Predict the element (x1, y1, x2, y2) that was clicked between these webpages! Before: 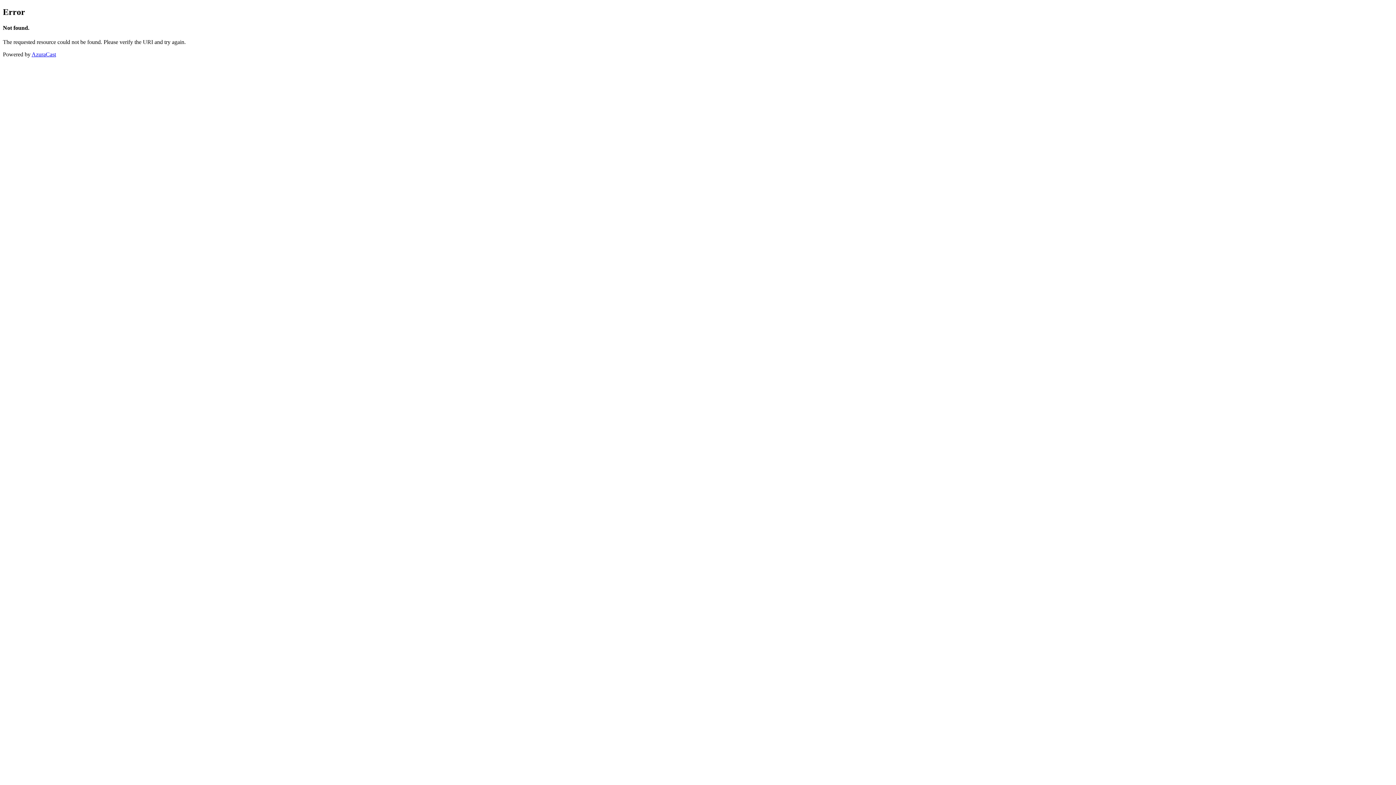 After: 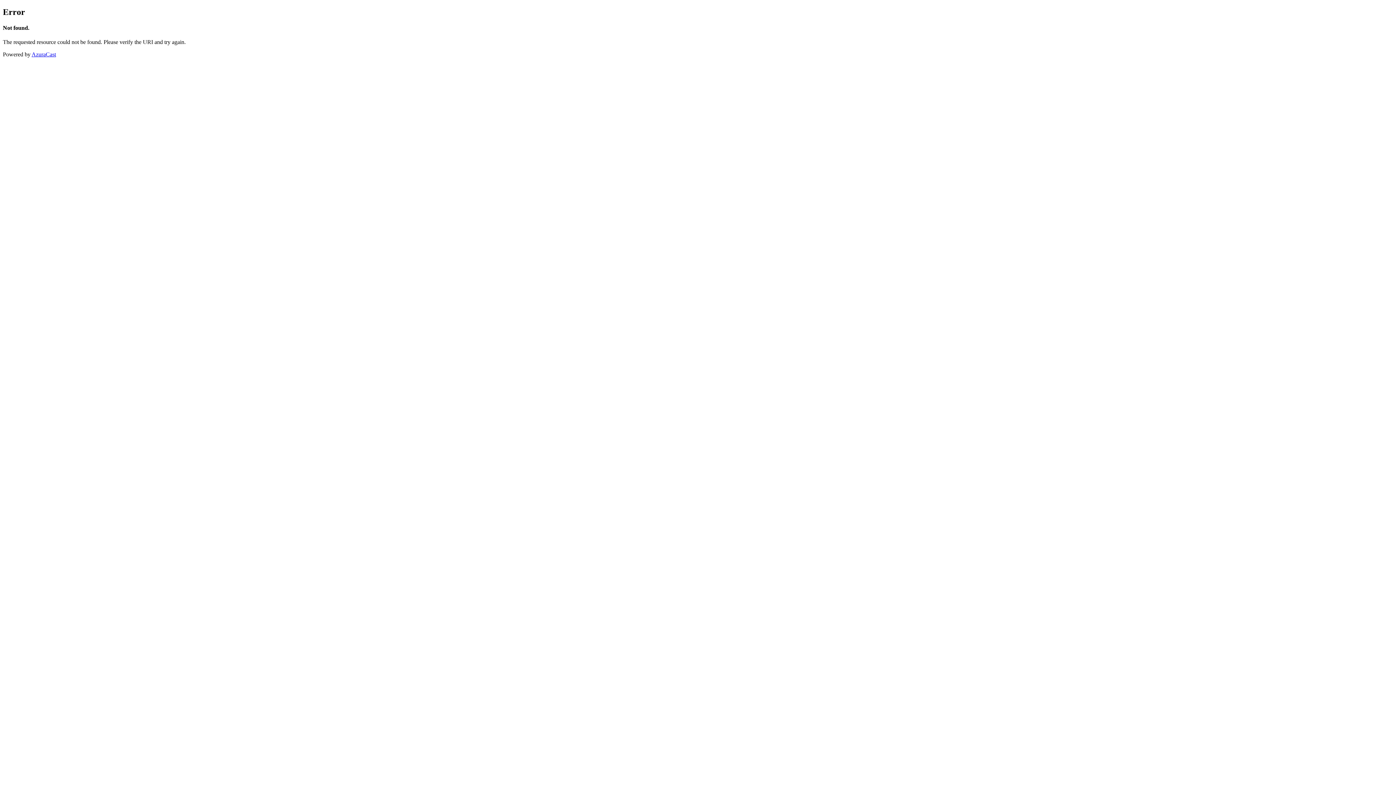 Action: label: AzuraCast bbox: (31, 51, 56, 57)